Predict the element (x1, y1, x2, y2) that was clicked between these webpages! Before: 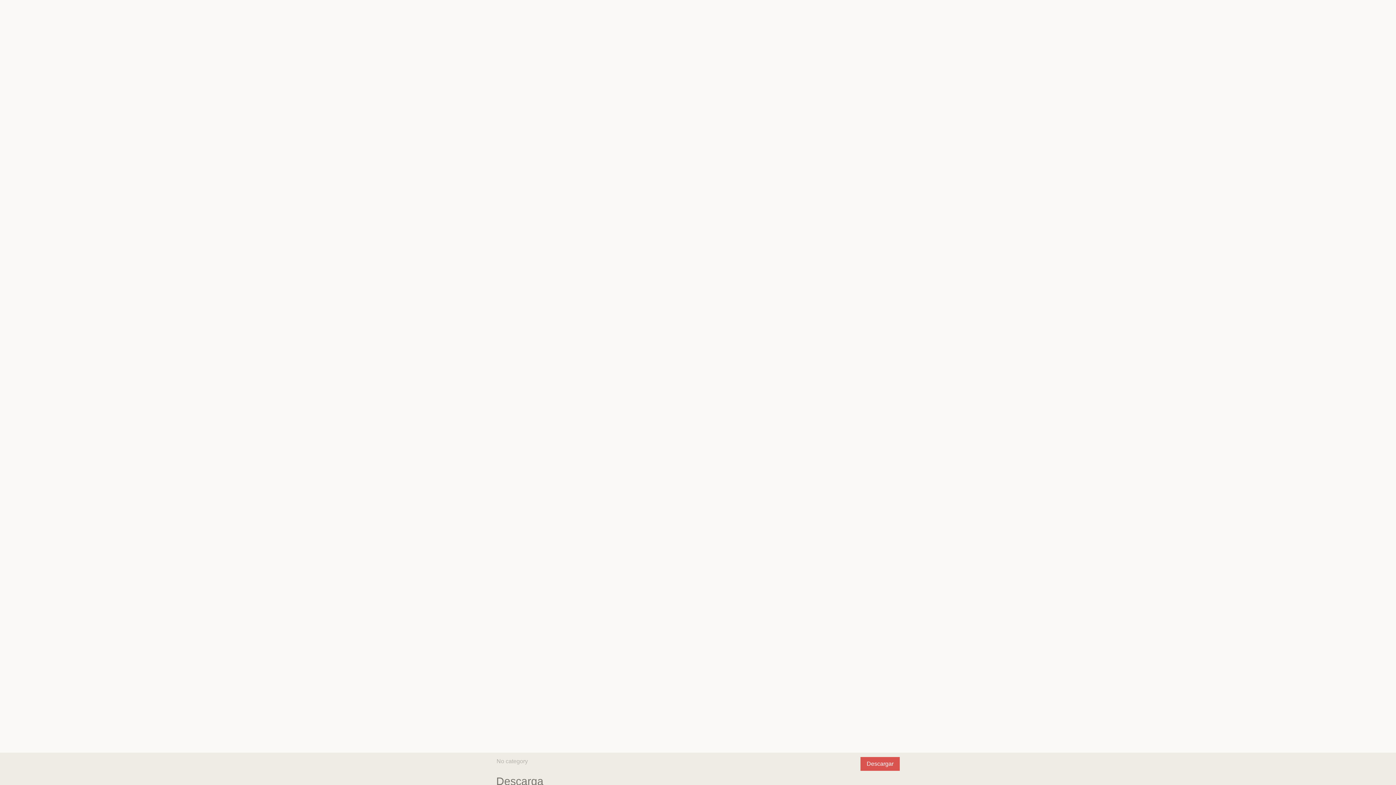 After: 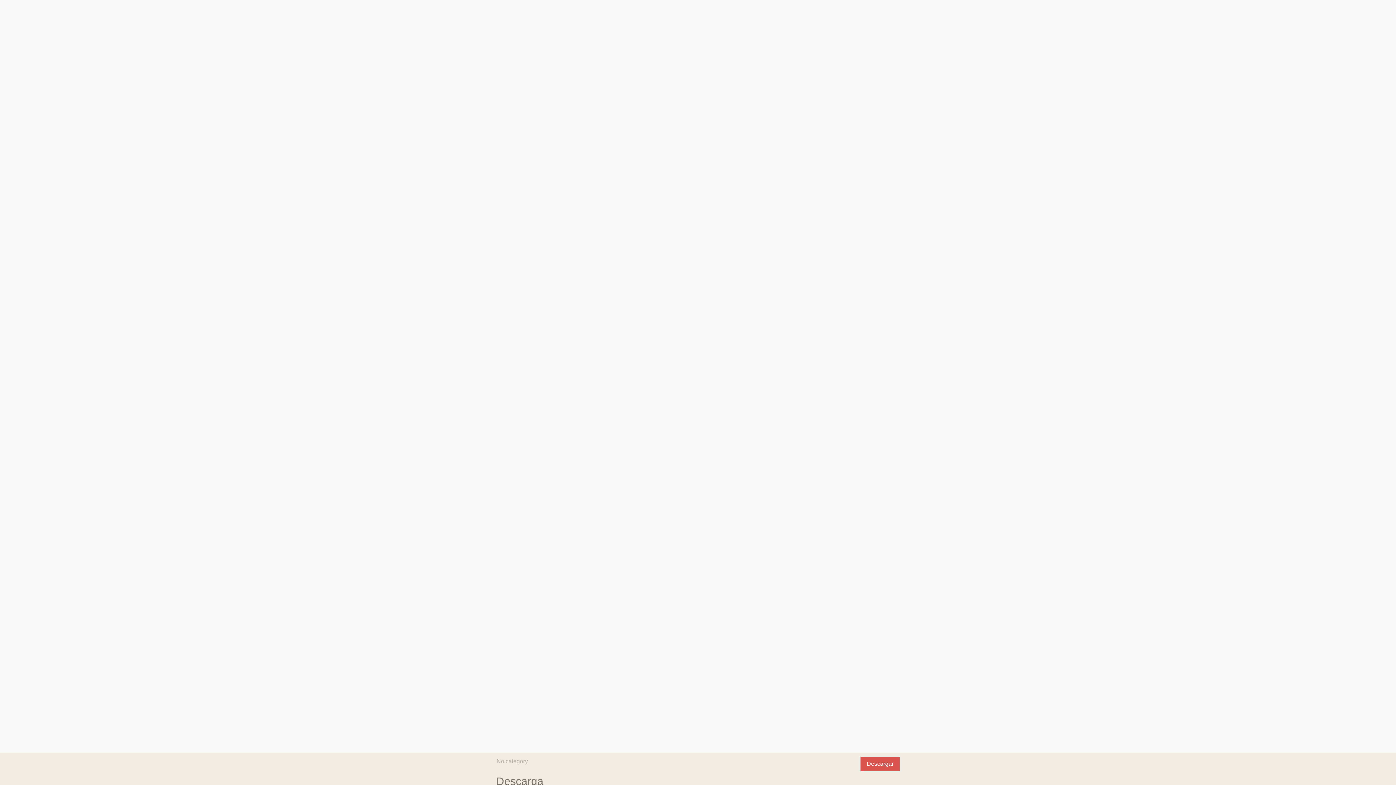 Action: bbox: (860, 757, 900, 771) label: Descargar